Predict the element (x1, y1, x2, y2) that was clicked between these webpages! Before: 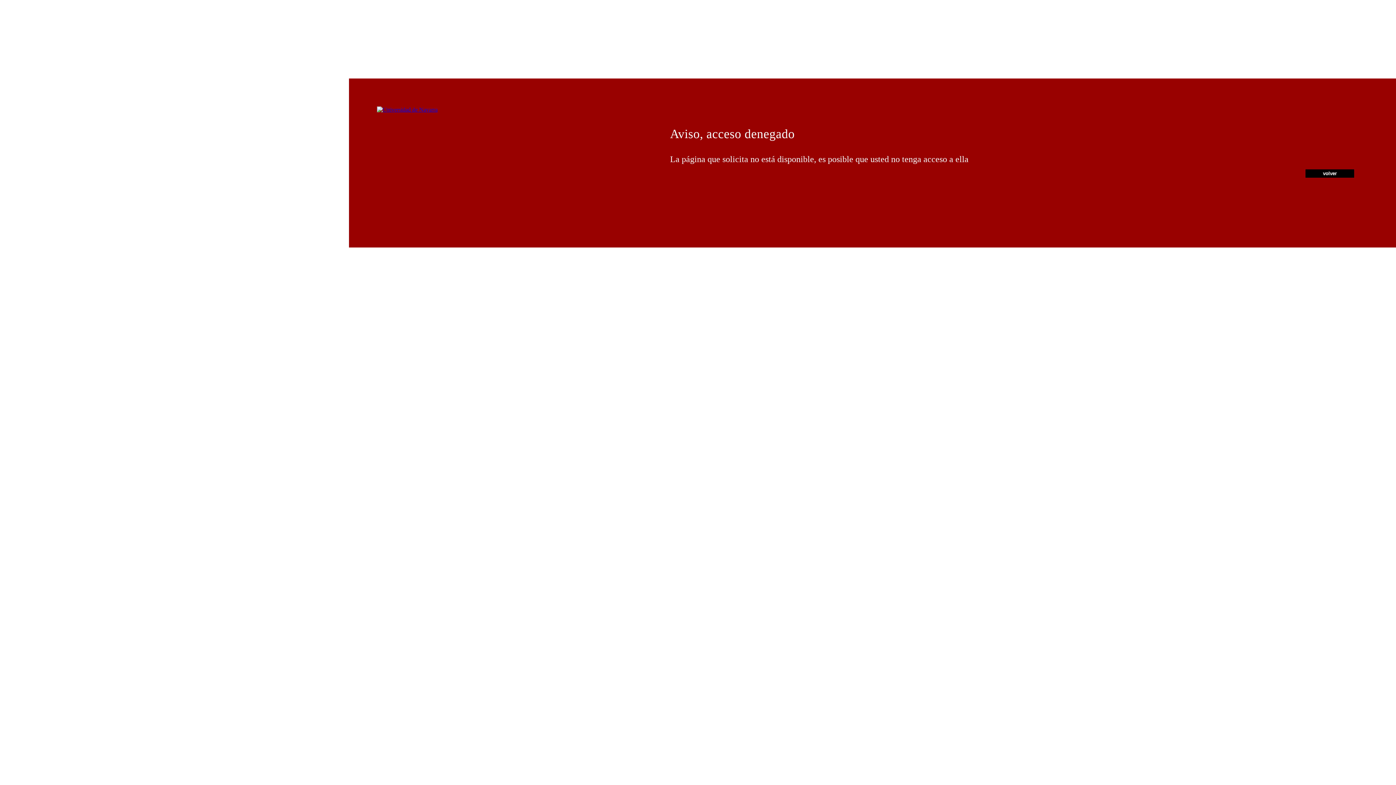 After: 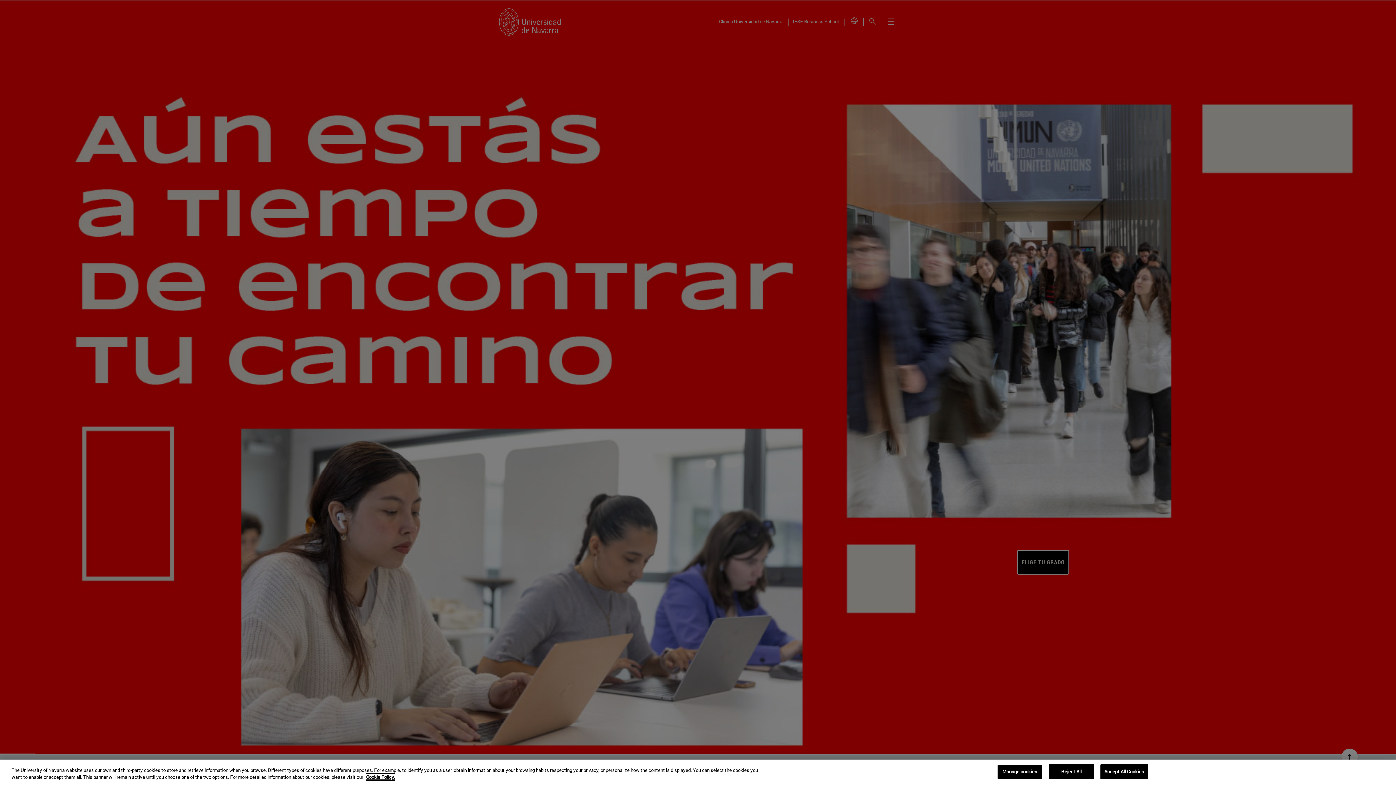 Action: bbox: (377, 106, 437, 112)